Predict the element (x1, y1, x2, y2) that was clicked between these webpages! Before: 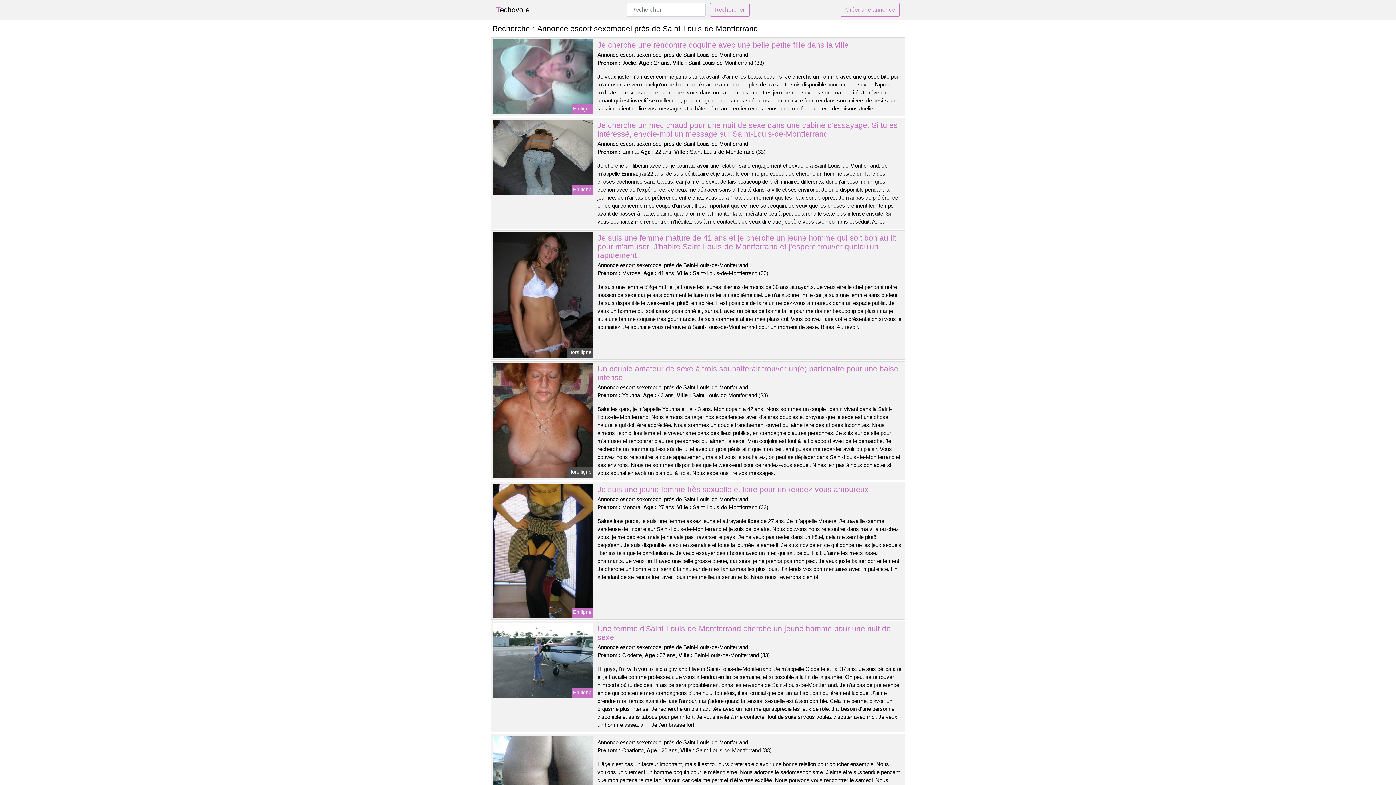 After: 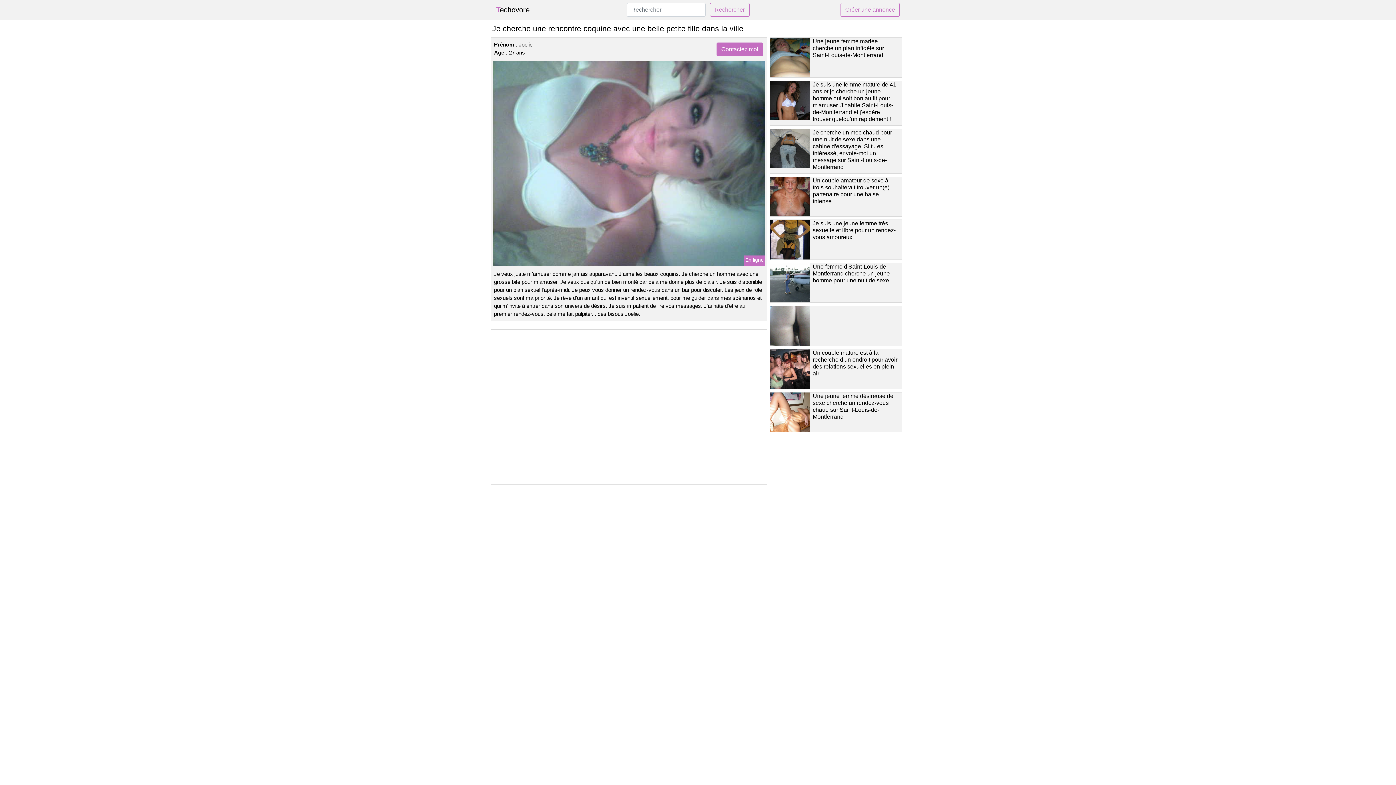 Action: bbox: (491, 73, 594, 79)